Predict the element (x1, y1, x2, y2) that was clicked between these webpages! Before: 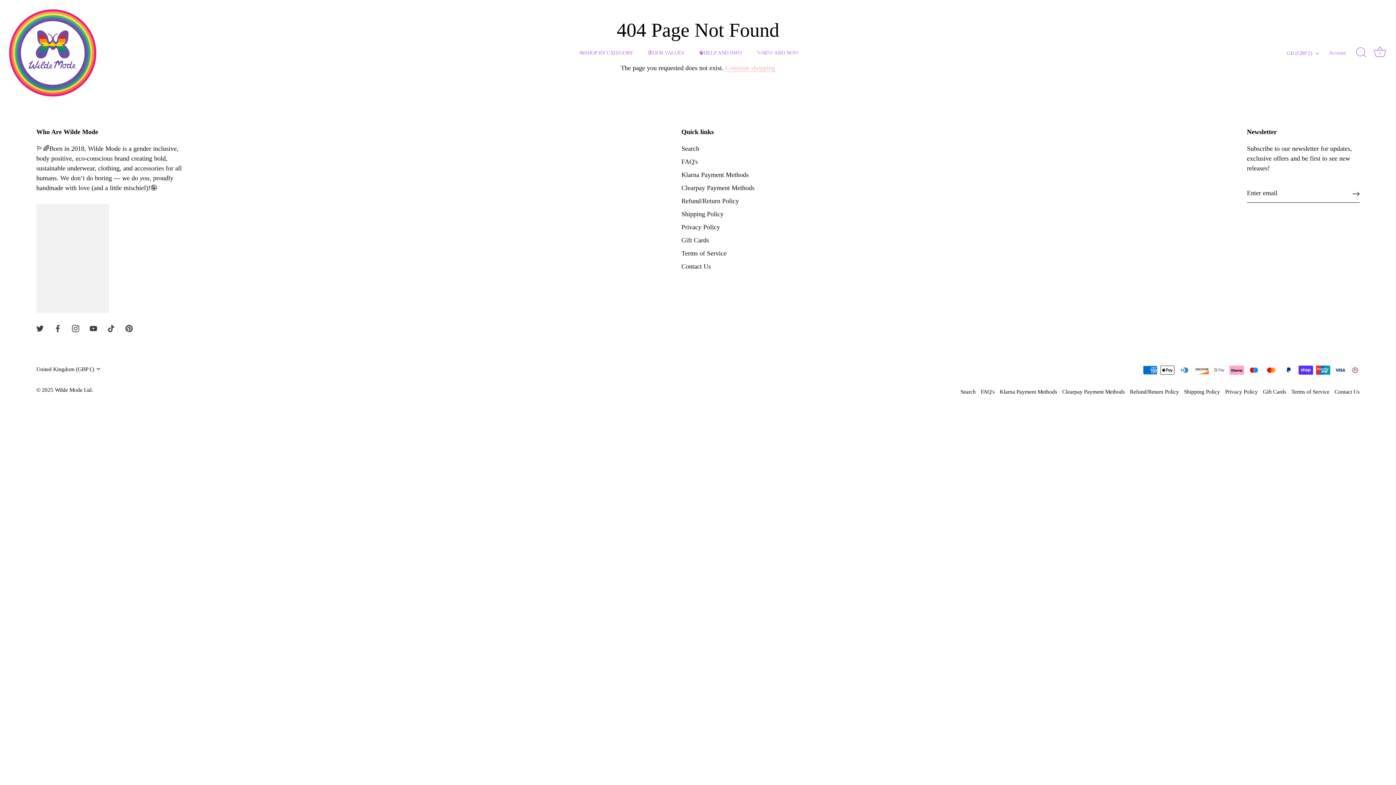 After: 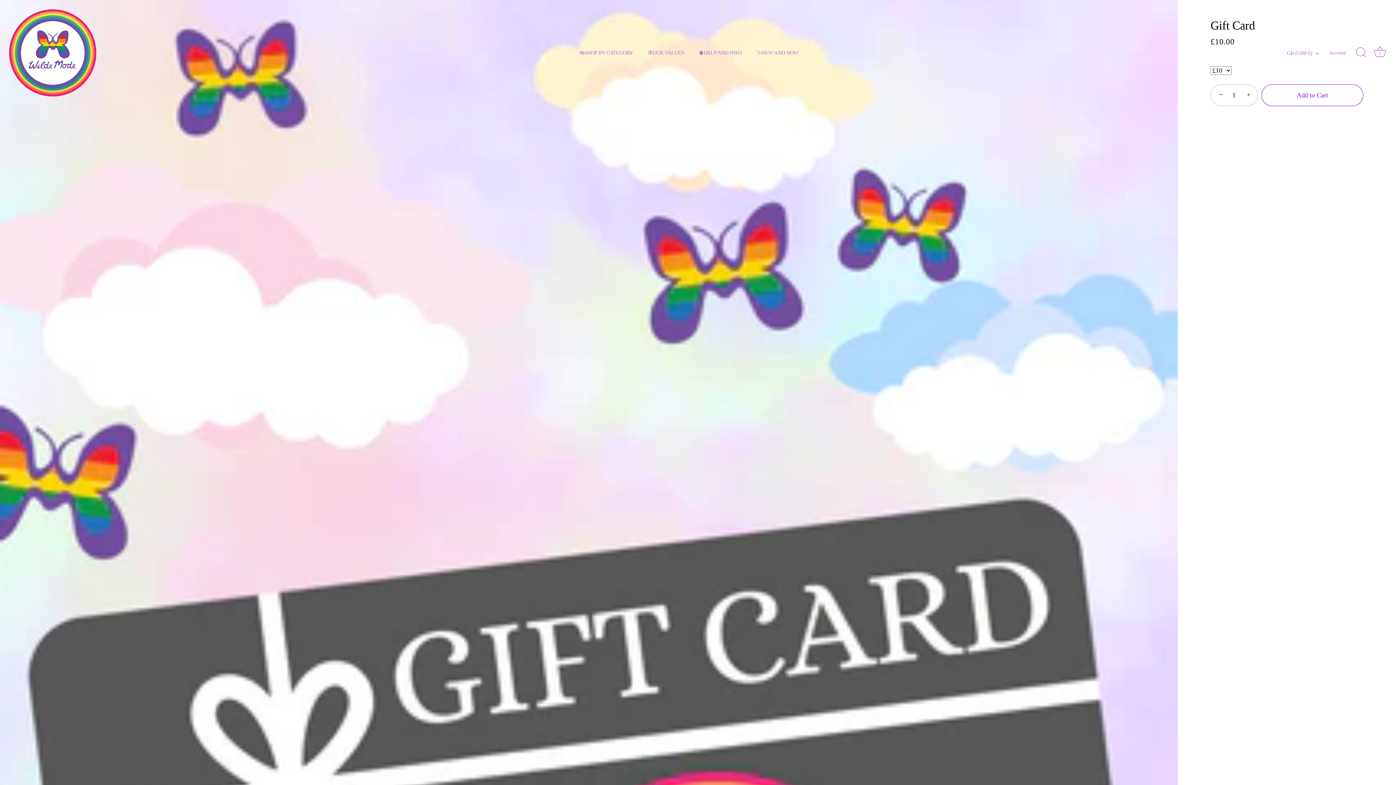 Action: bbox: (681, 236, 709, 244) label: Gift Cards